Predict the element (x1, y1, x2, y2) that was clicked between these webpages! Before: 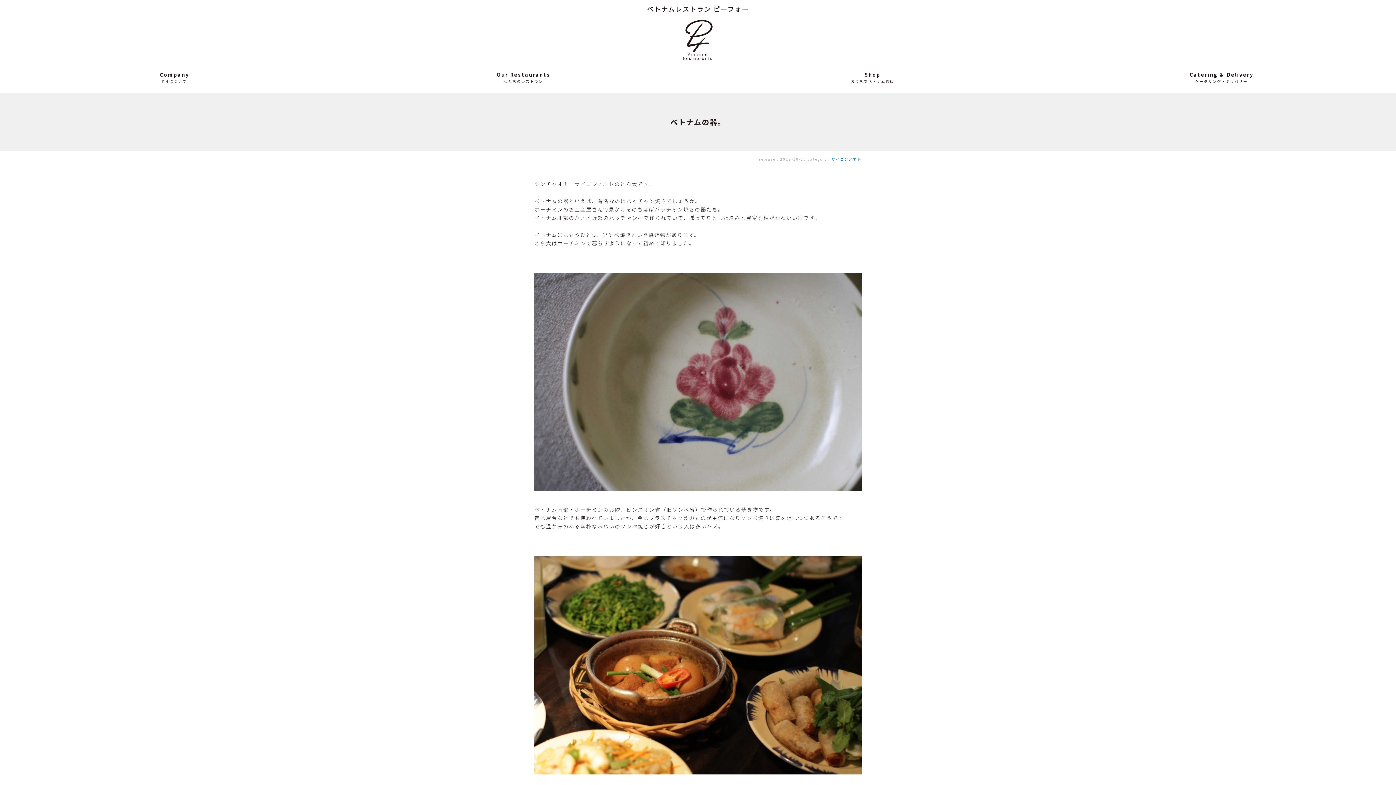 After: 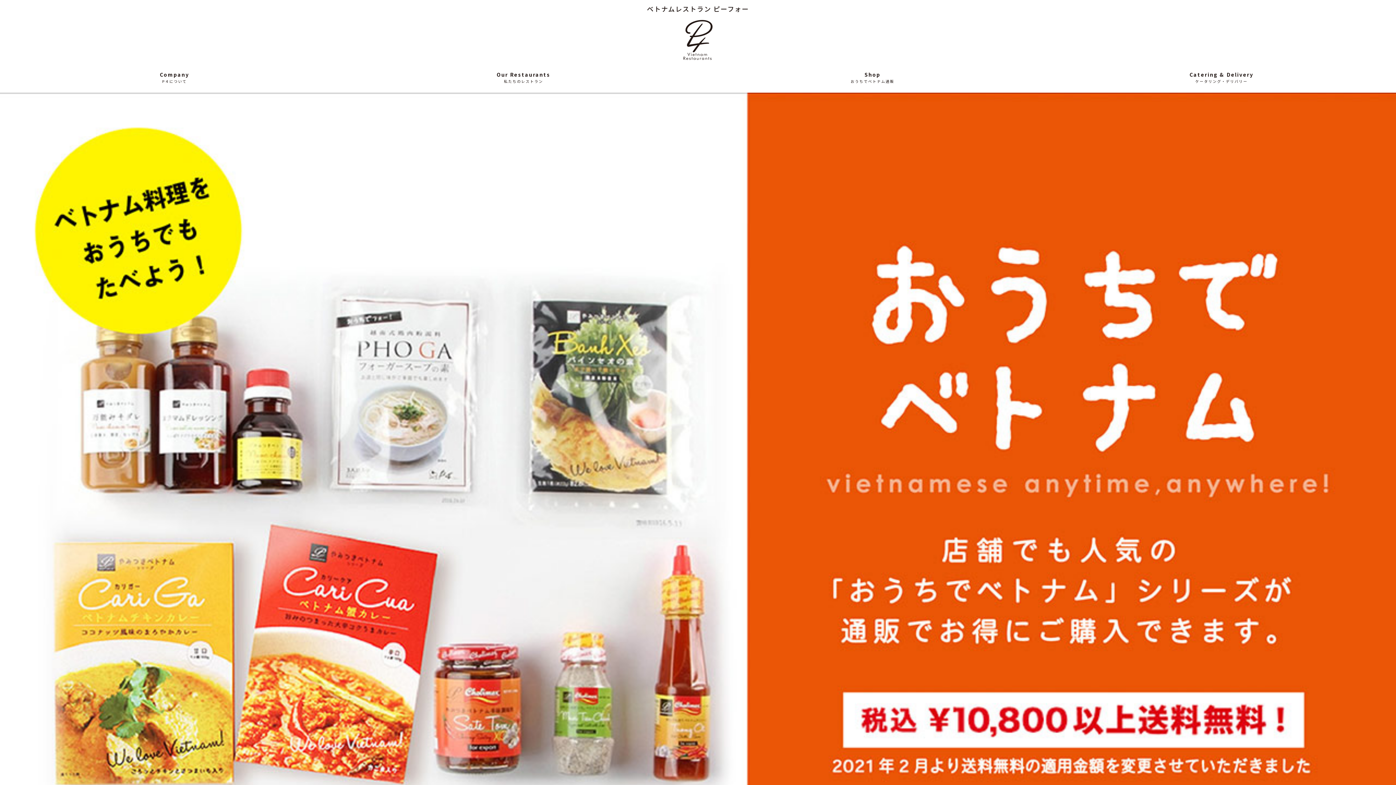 Action: label: ベトナムレストラン ピーフォー bbox: (589, 12, 807, 49)